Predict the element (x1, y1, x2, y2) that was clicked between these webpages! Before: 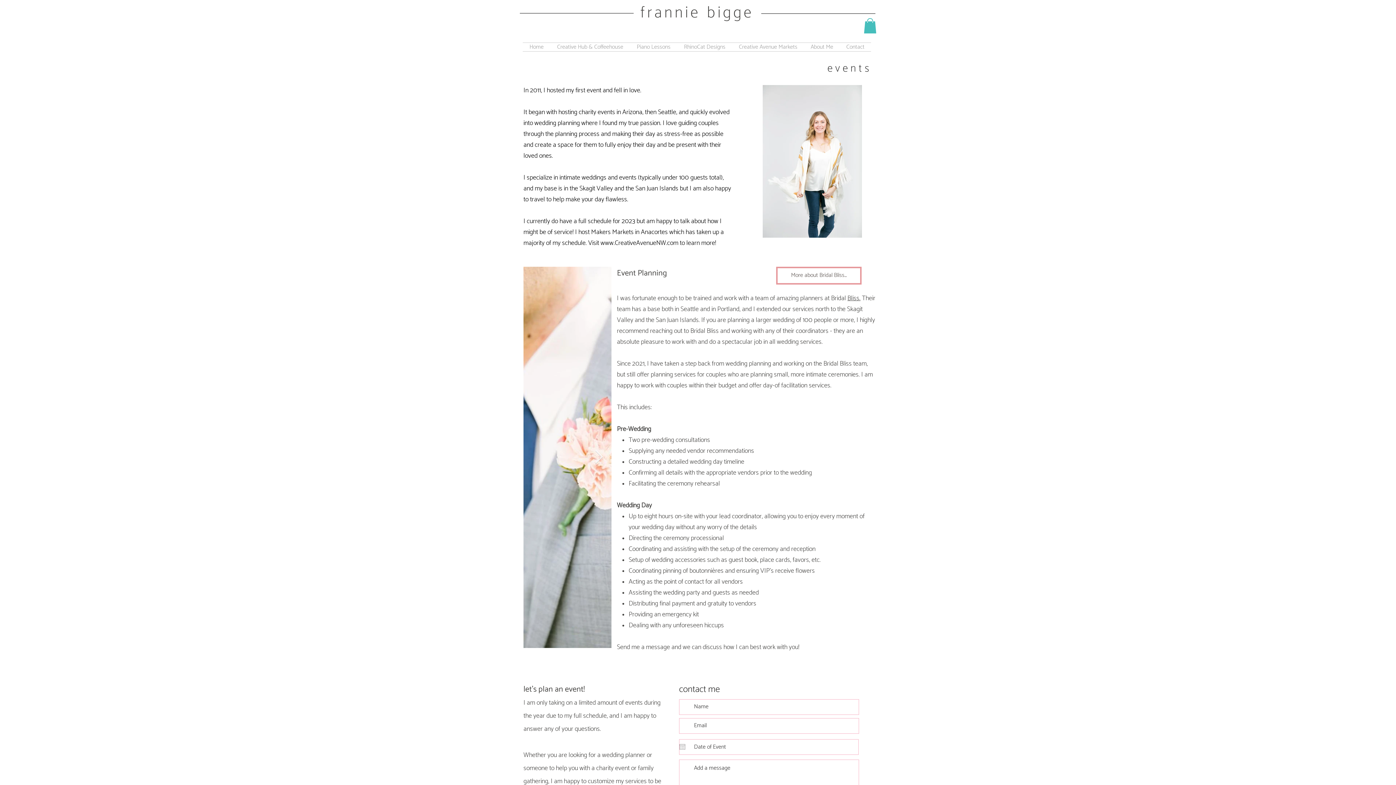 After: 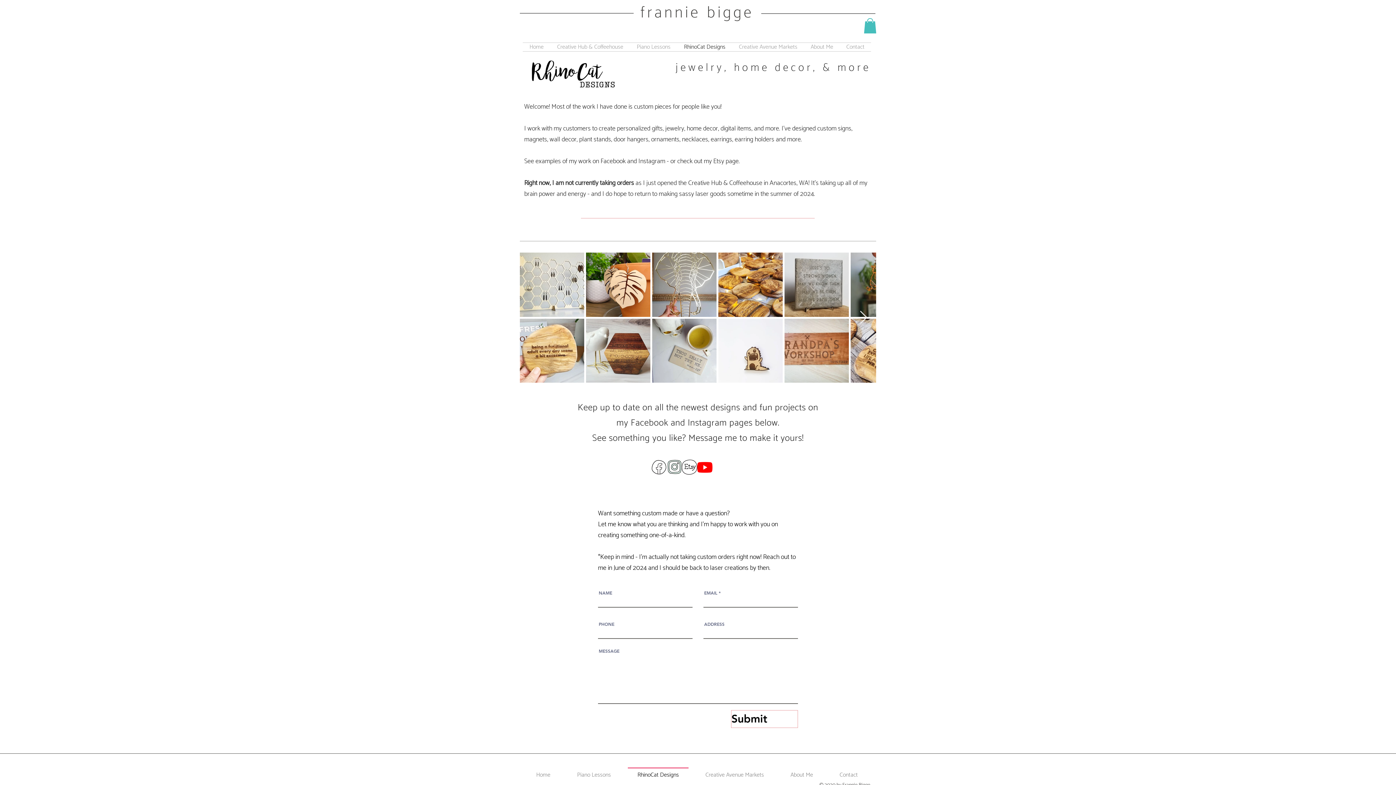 Action: bbox: (677, 42, 732, 51) label: RhinoCat Designs